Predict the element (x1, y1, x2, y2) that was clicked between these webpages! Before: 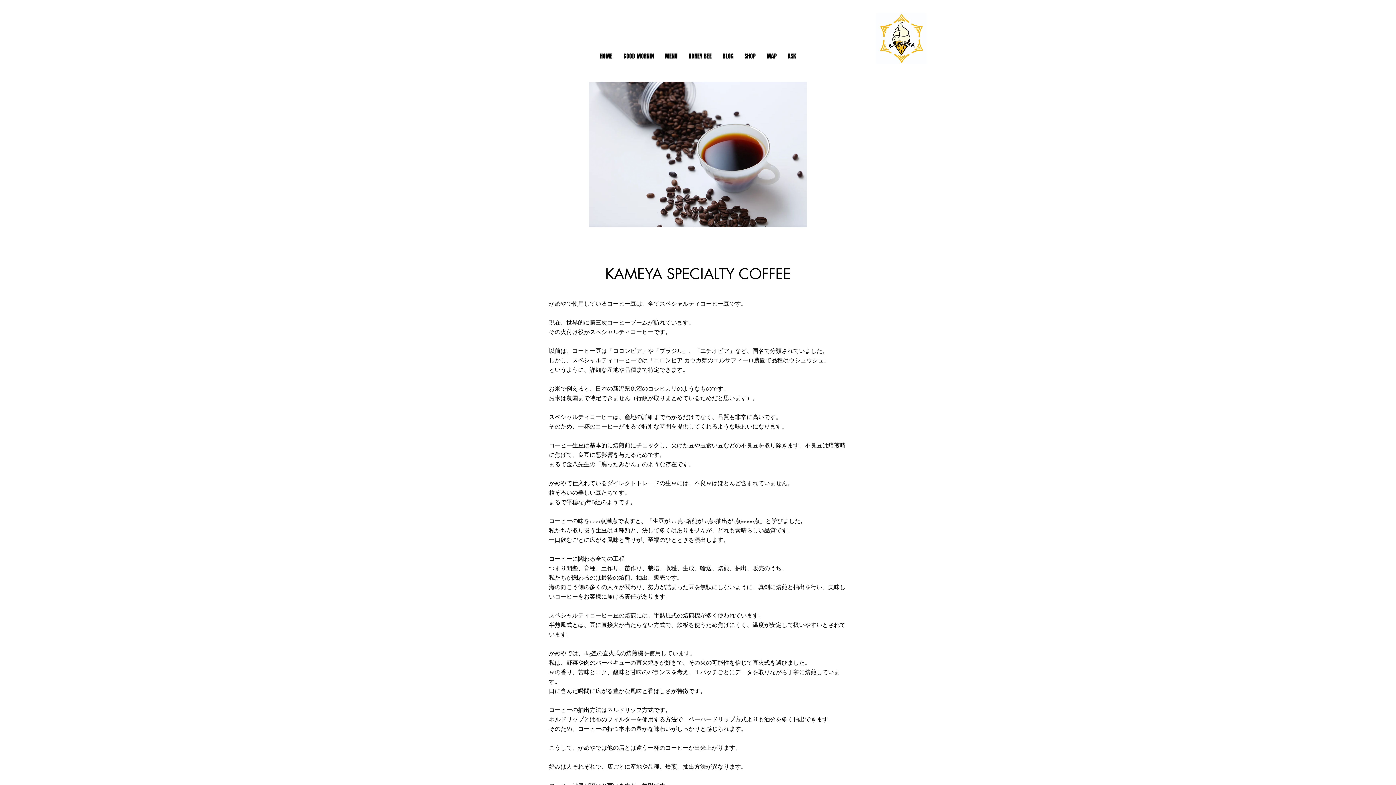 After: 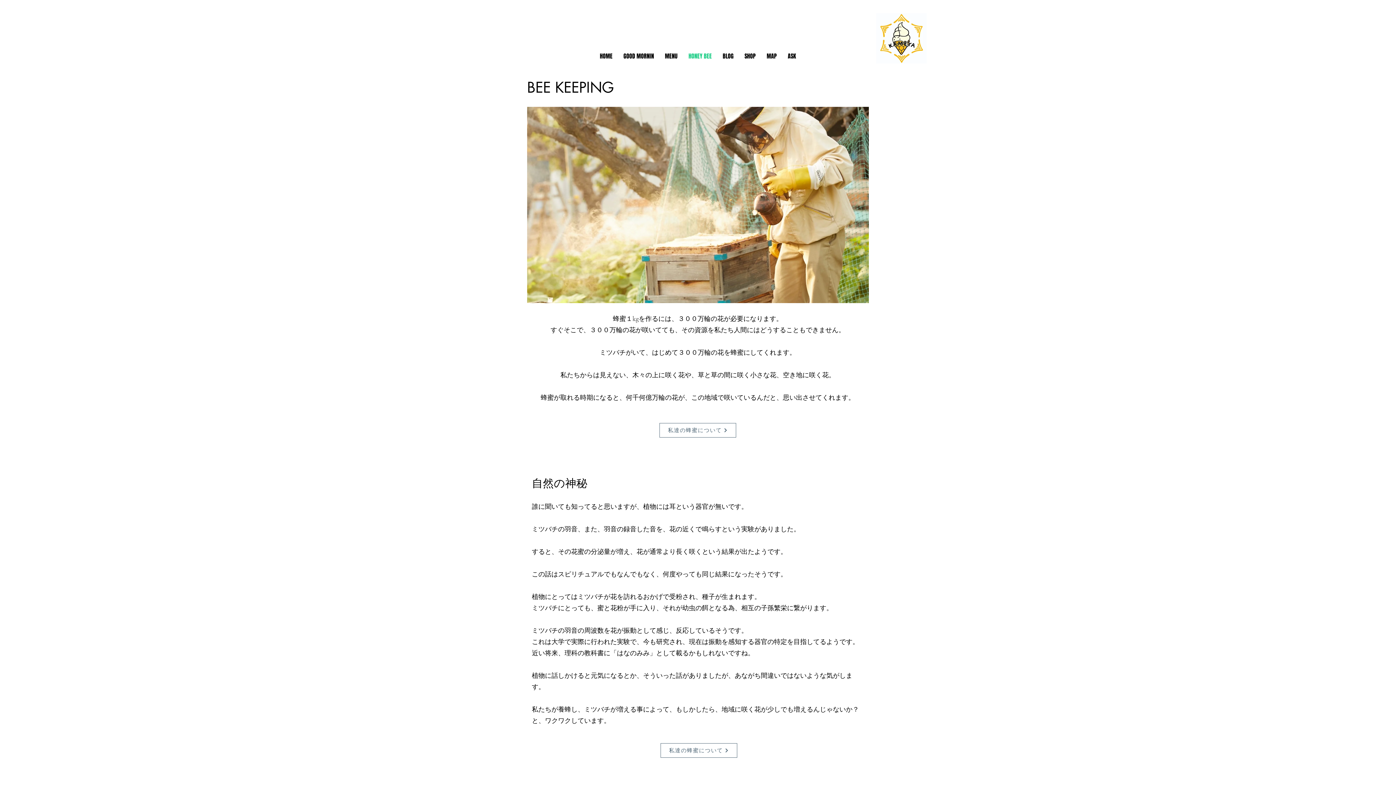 Action: bbox: (683, 50, 717, 61) label: HONEY BEE